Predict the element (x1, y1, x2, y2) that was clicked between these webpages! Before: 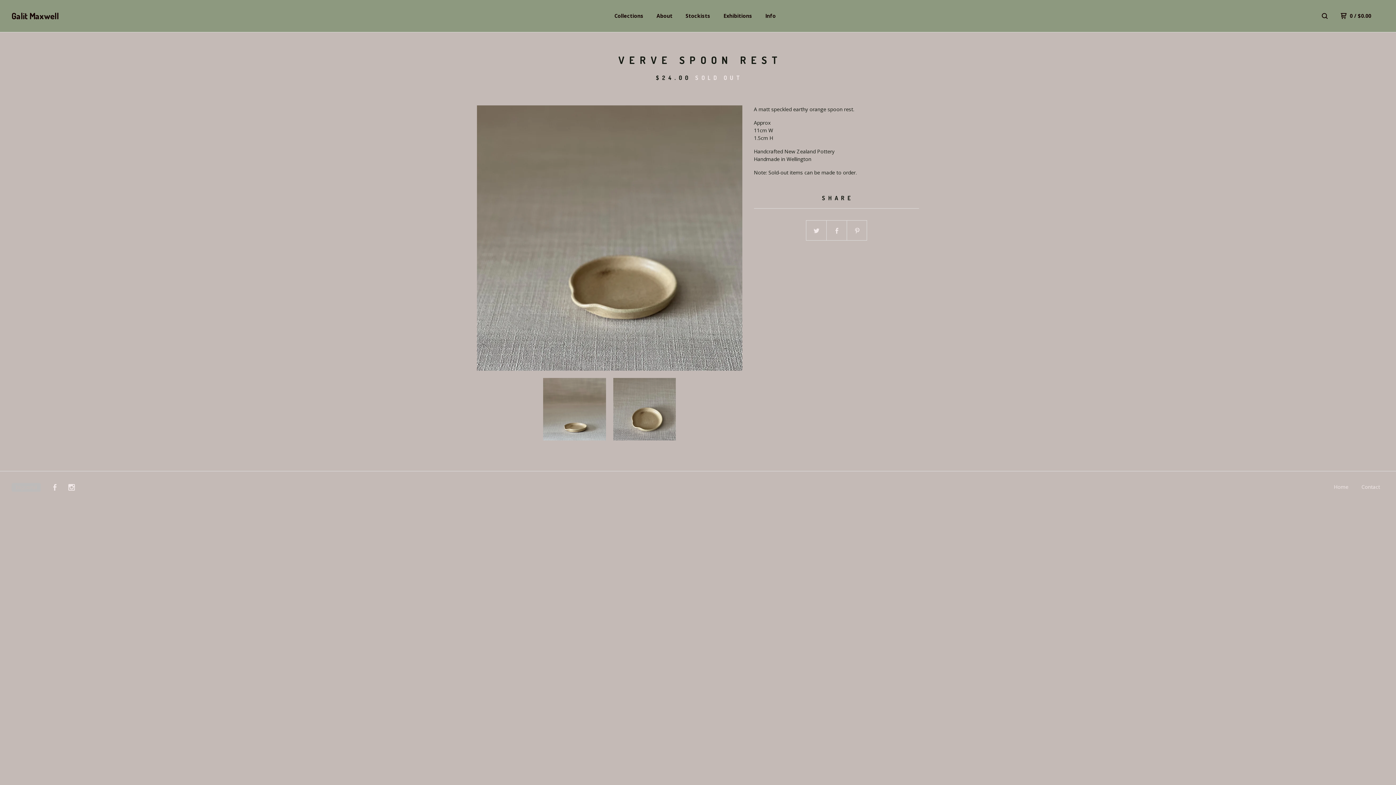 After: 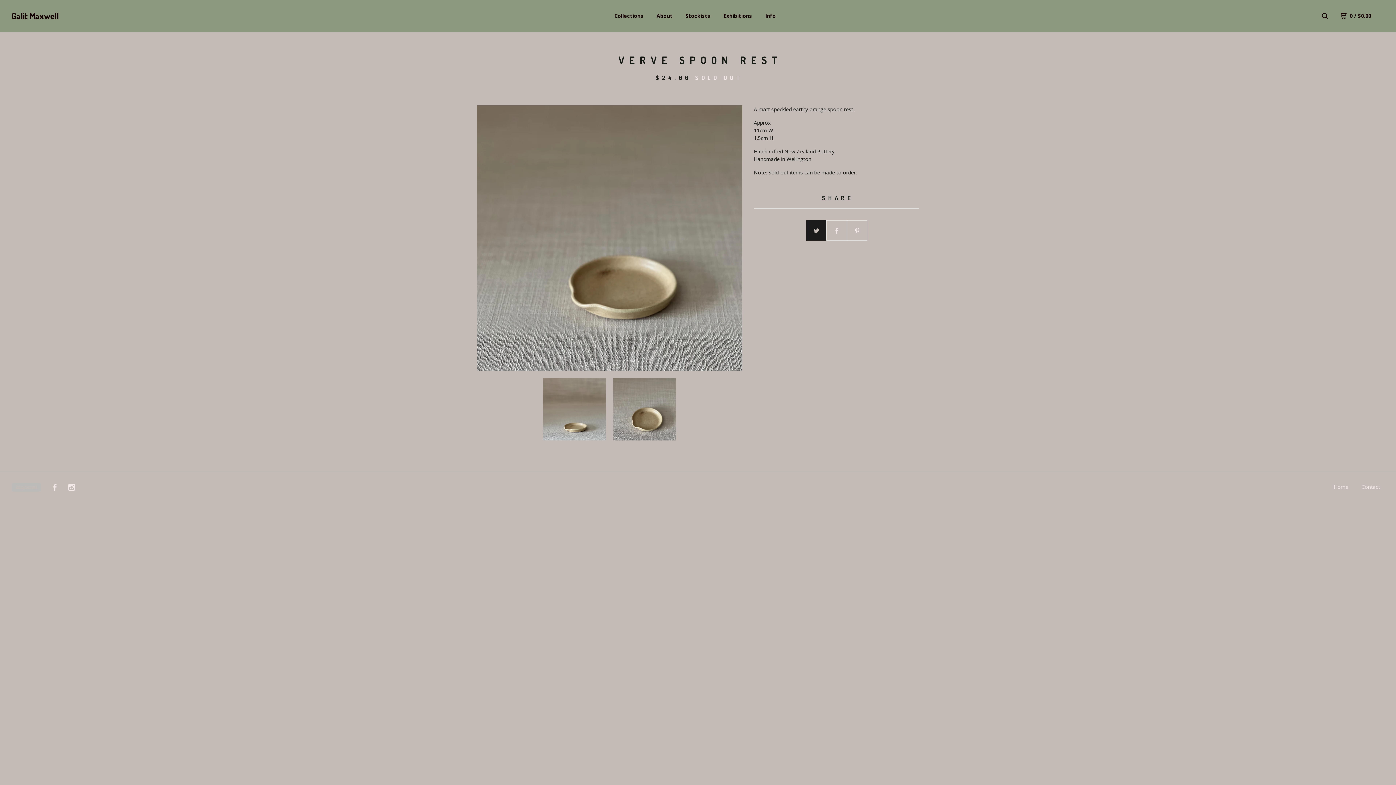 Action: bbox: (806, 220, 826, 241)